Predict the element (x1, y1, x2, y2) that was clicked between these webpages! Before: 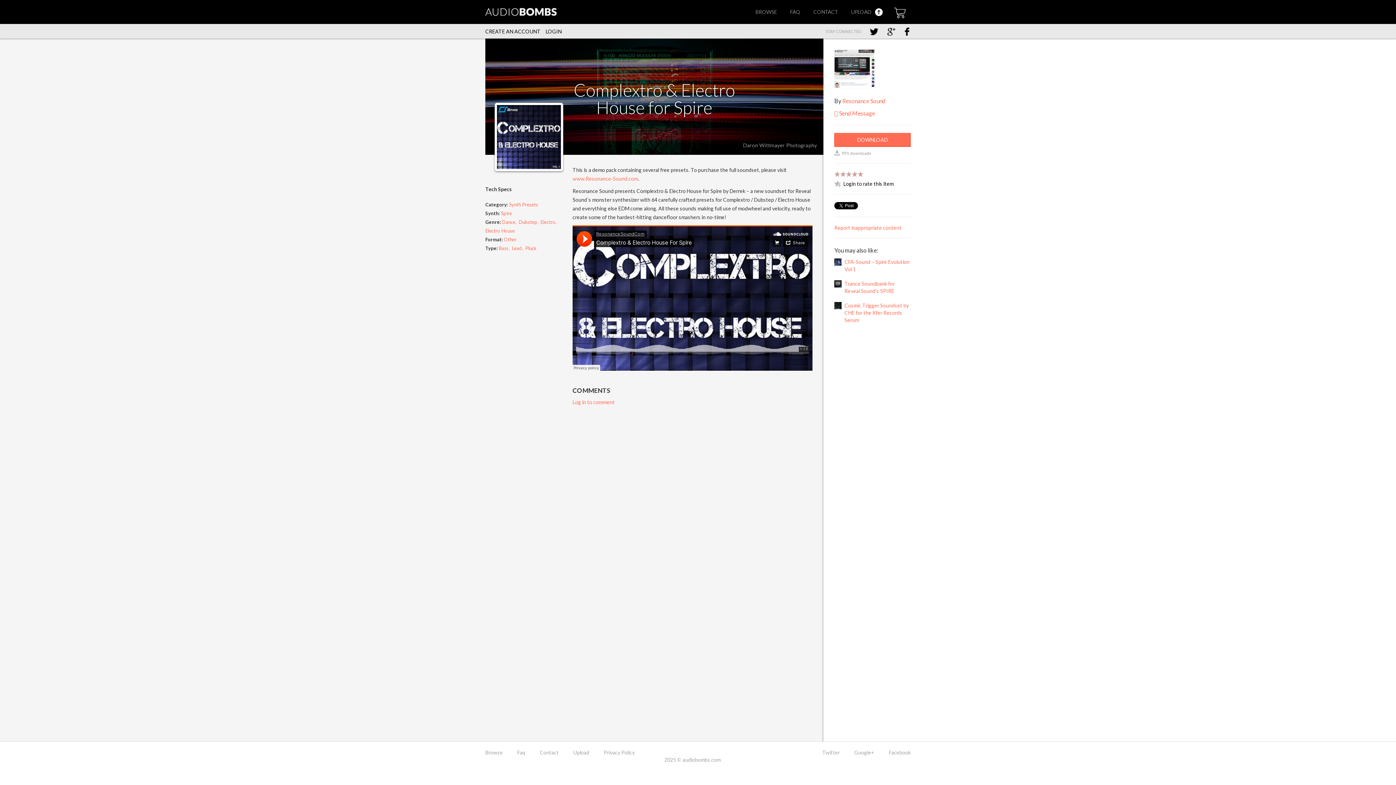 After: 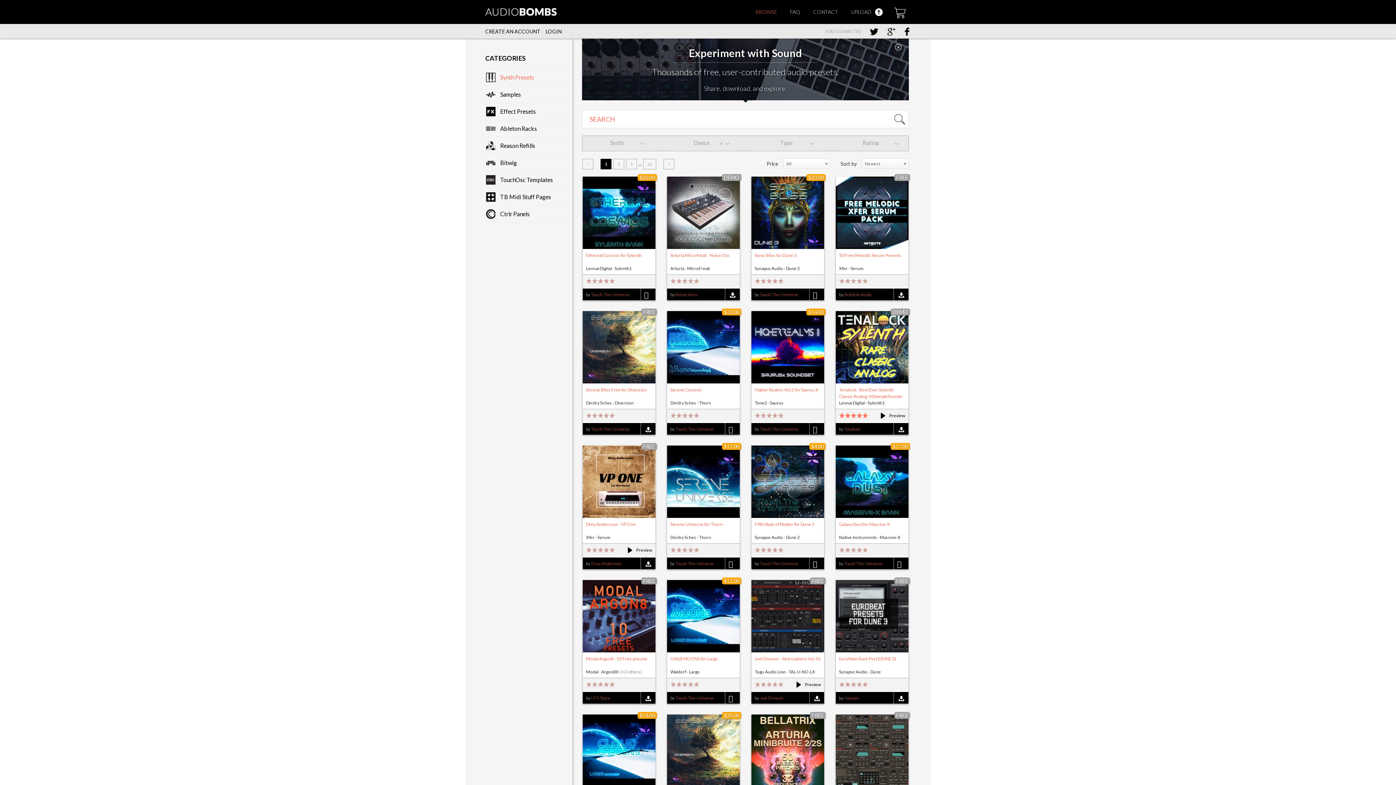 Action: label: Dance bbox: (502, 219, 515, 225)